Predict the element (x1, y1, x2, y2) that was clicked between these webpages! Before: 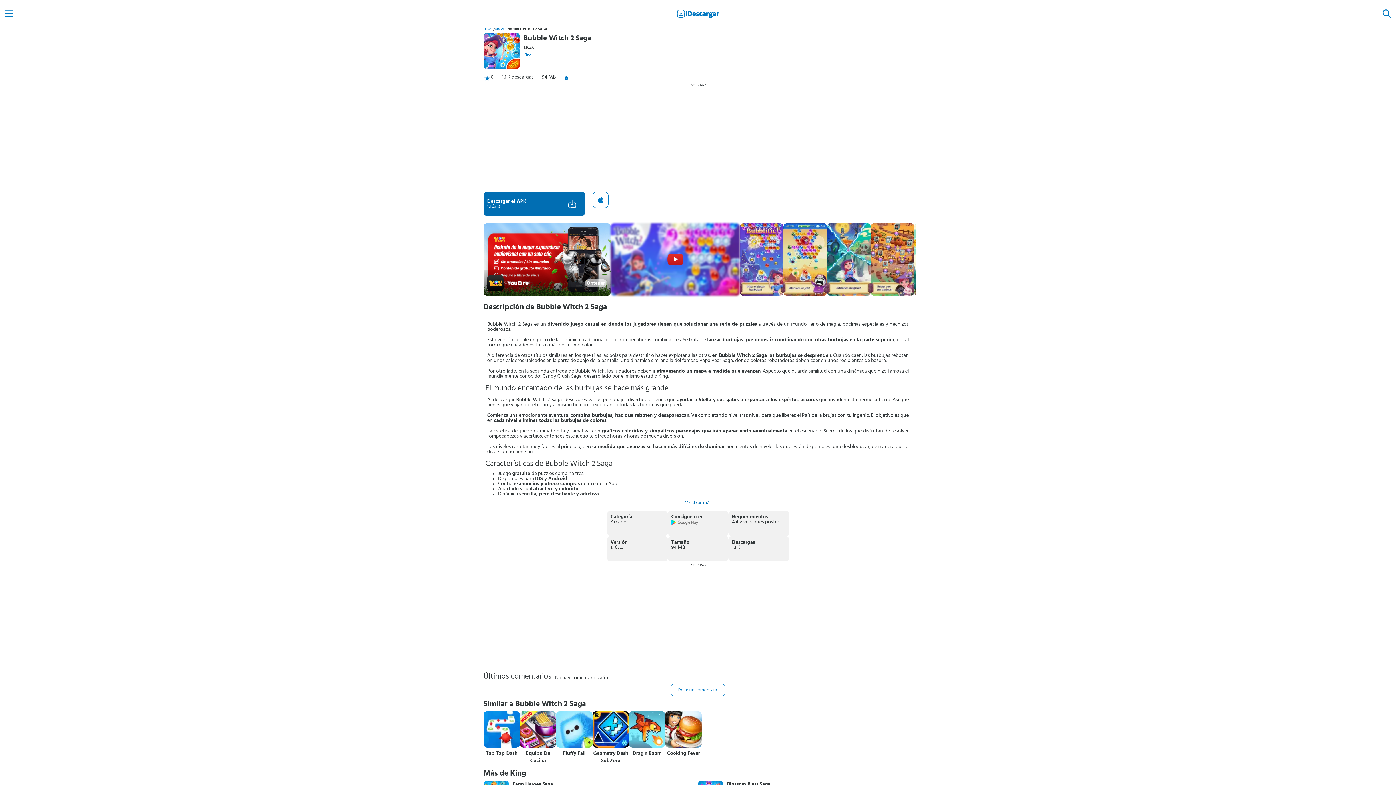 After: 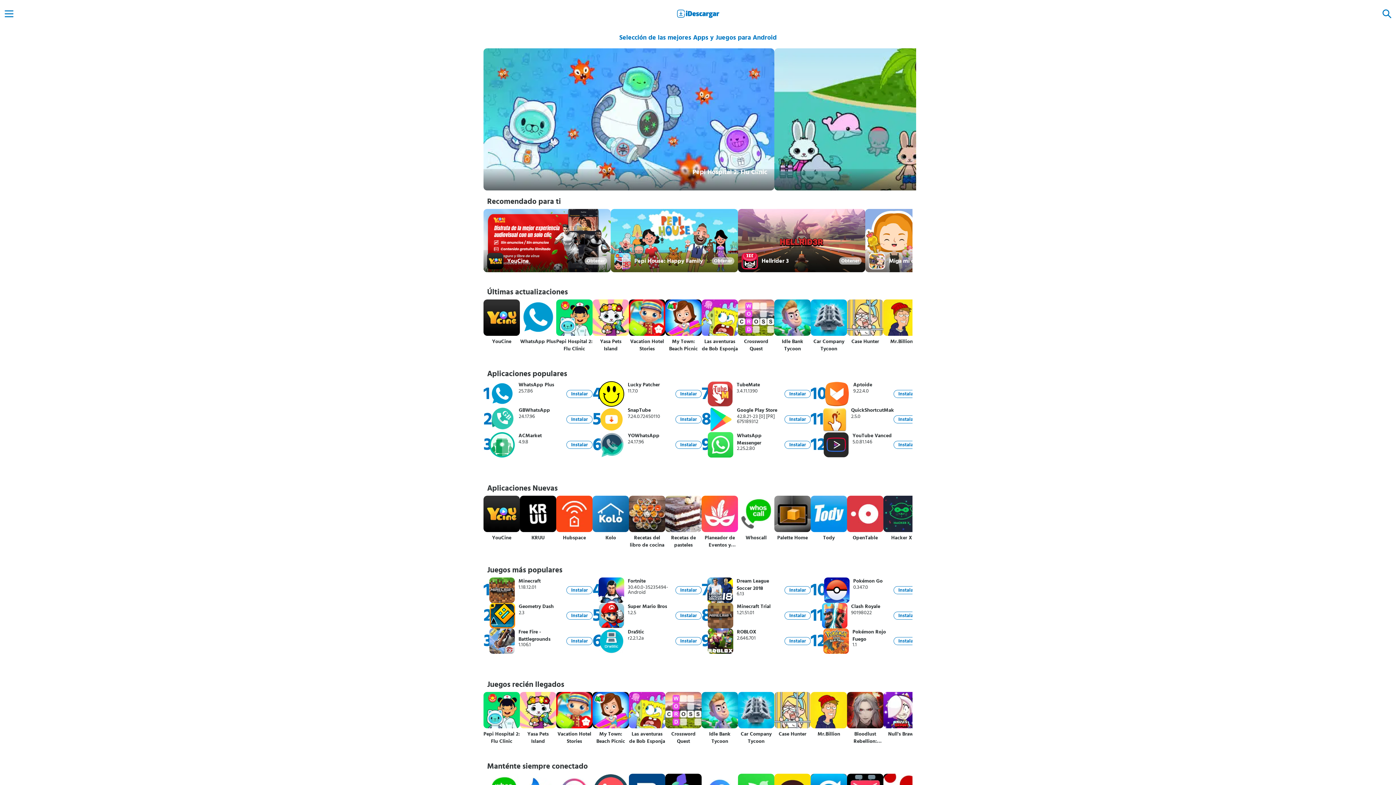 Action: bbox: (676, 9, 720, 18)